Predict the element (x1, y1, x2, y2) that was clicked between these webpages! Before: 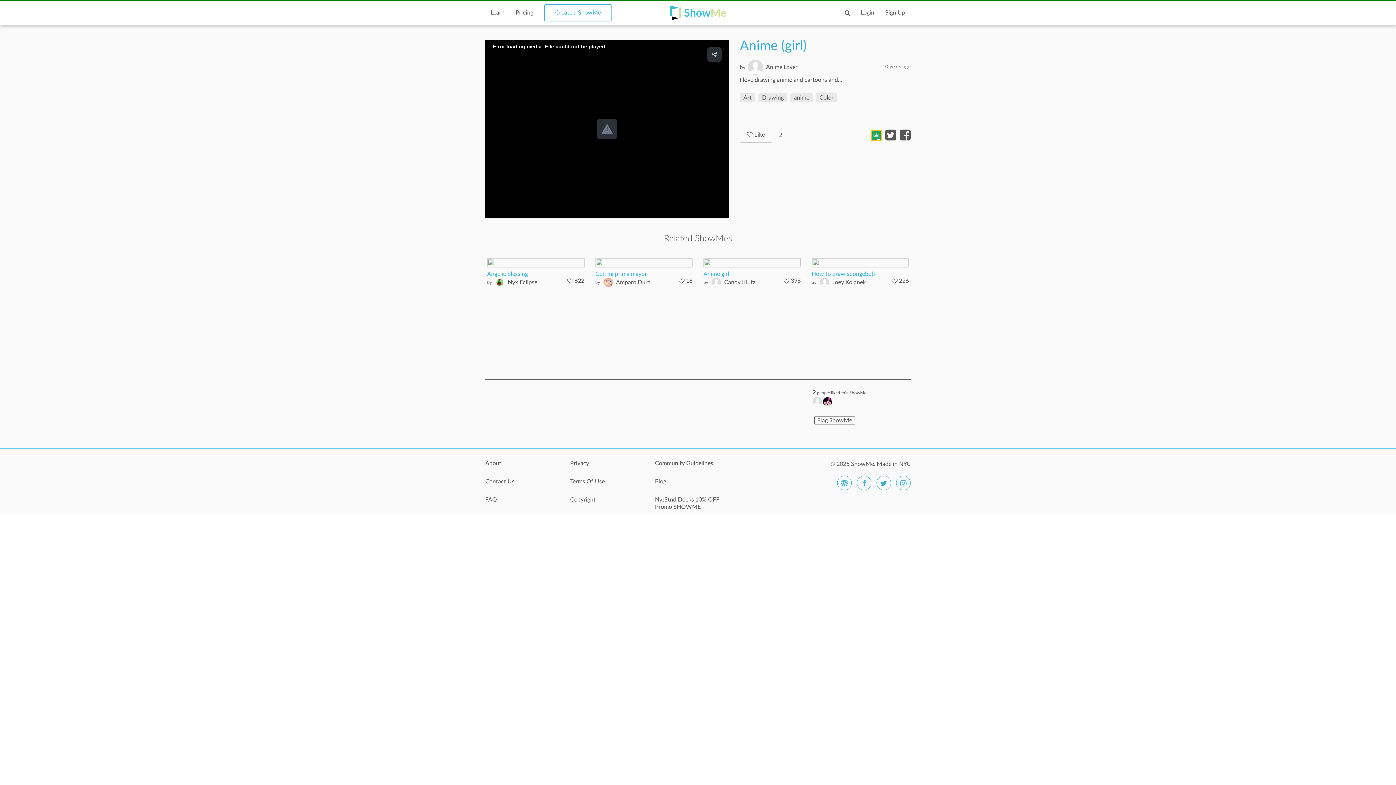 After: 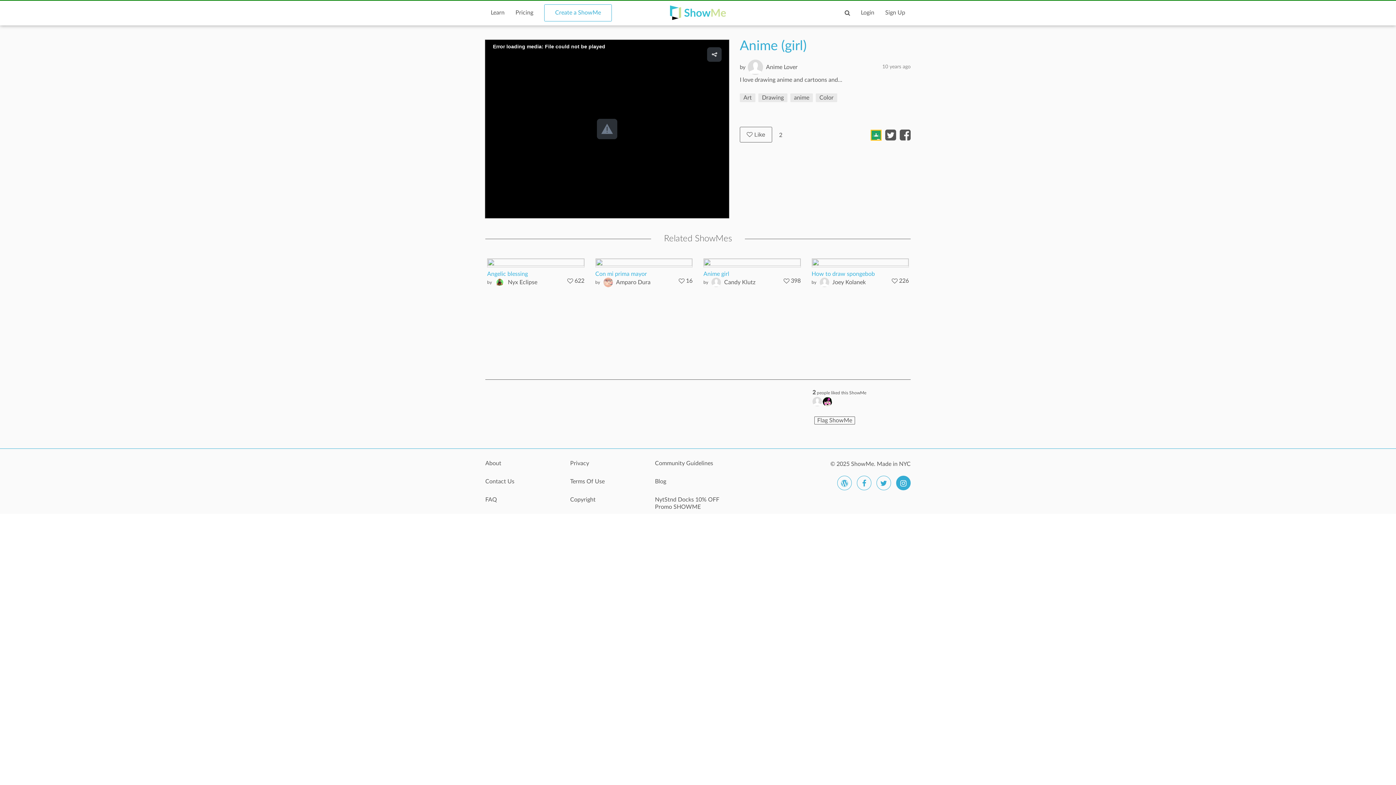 Action: bbox: (896, 476, 910, 490)